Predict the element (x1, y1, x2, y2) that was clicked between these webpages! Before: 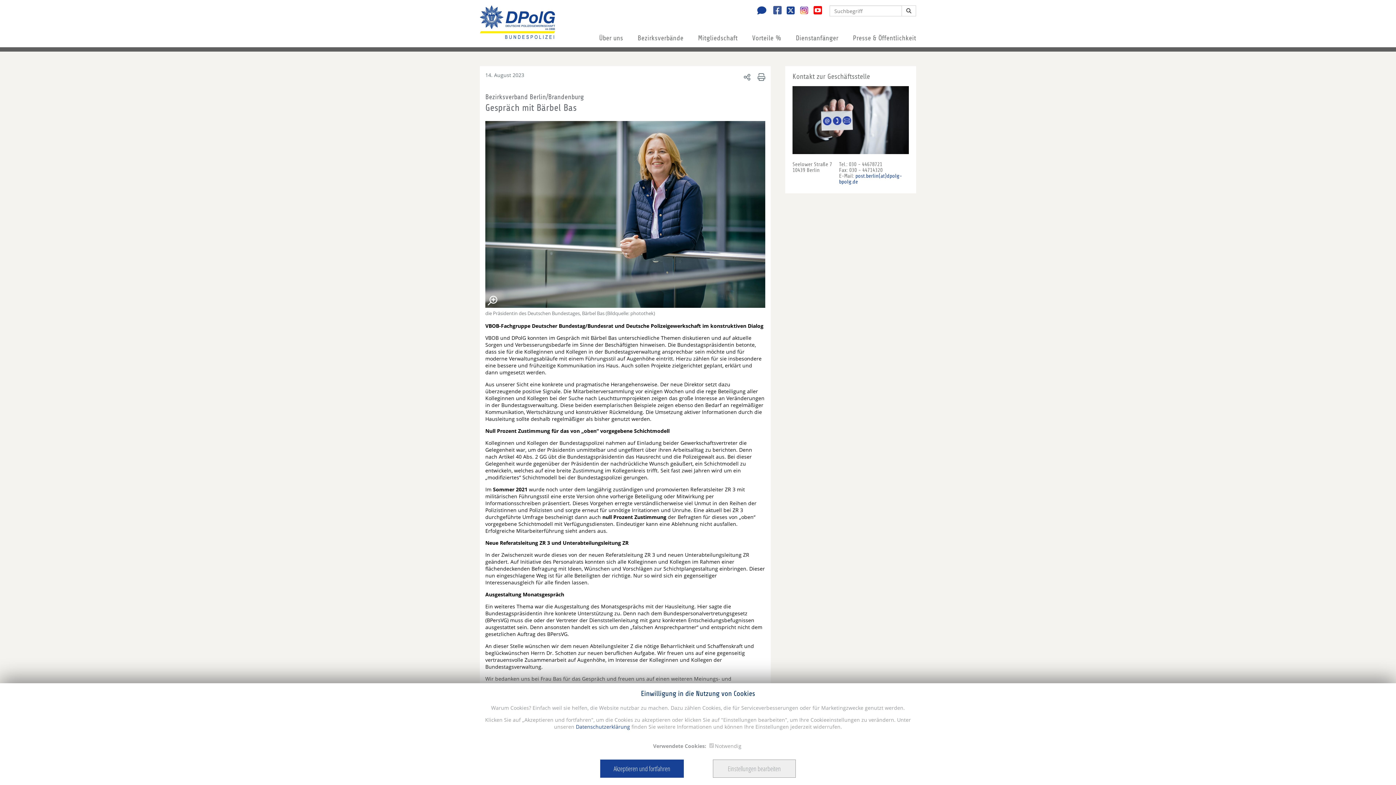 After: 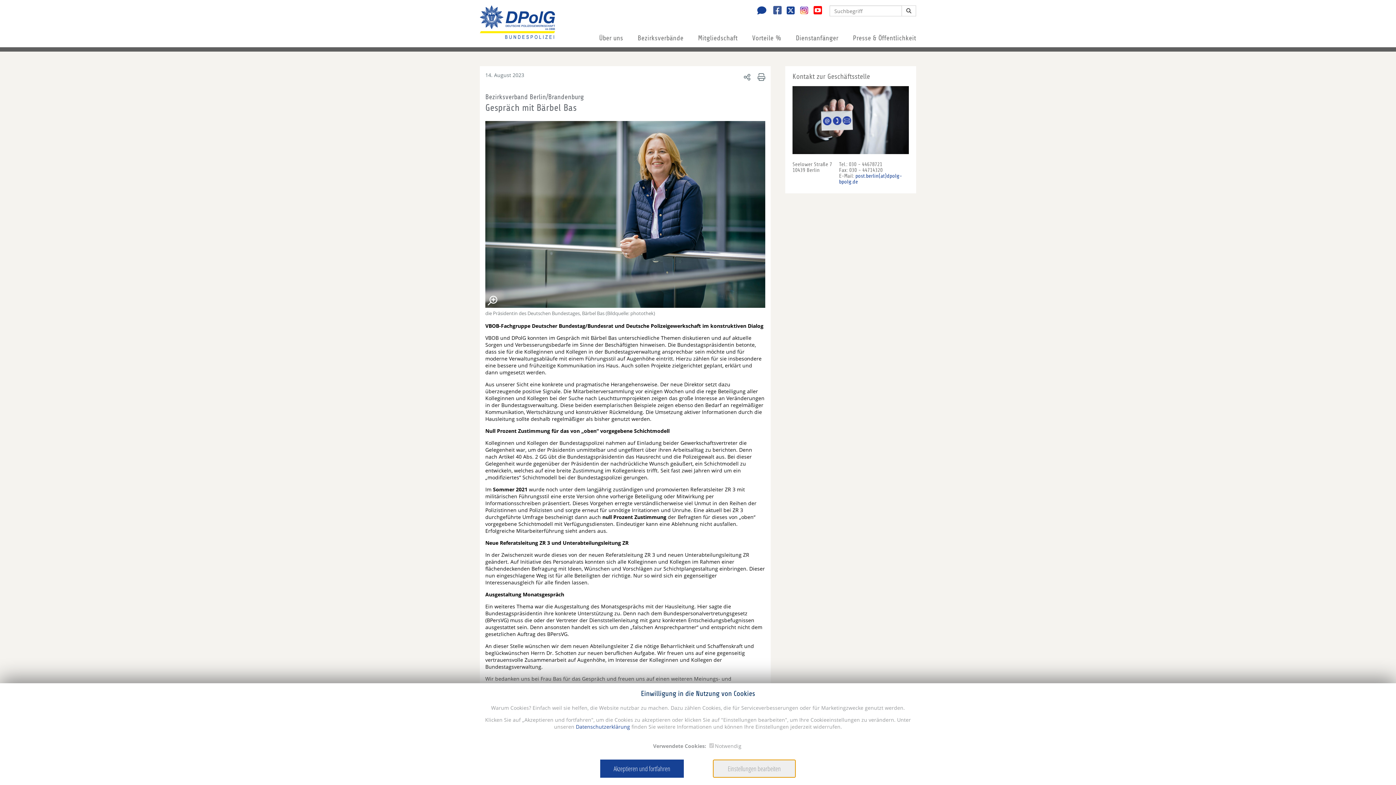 Action: label: Einstellungen bearbeiten bbox: (713, 760, 796, 778)